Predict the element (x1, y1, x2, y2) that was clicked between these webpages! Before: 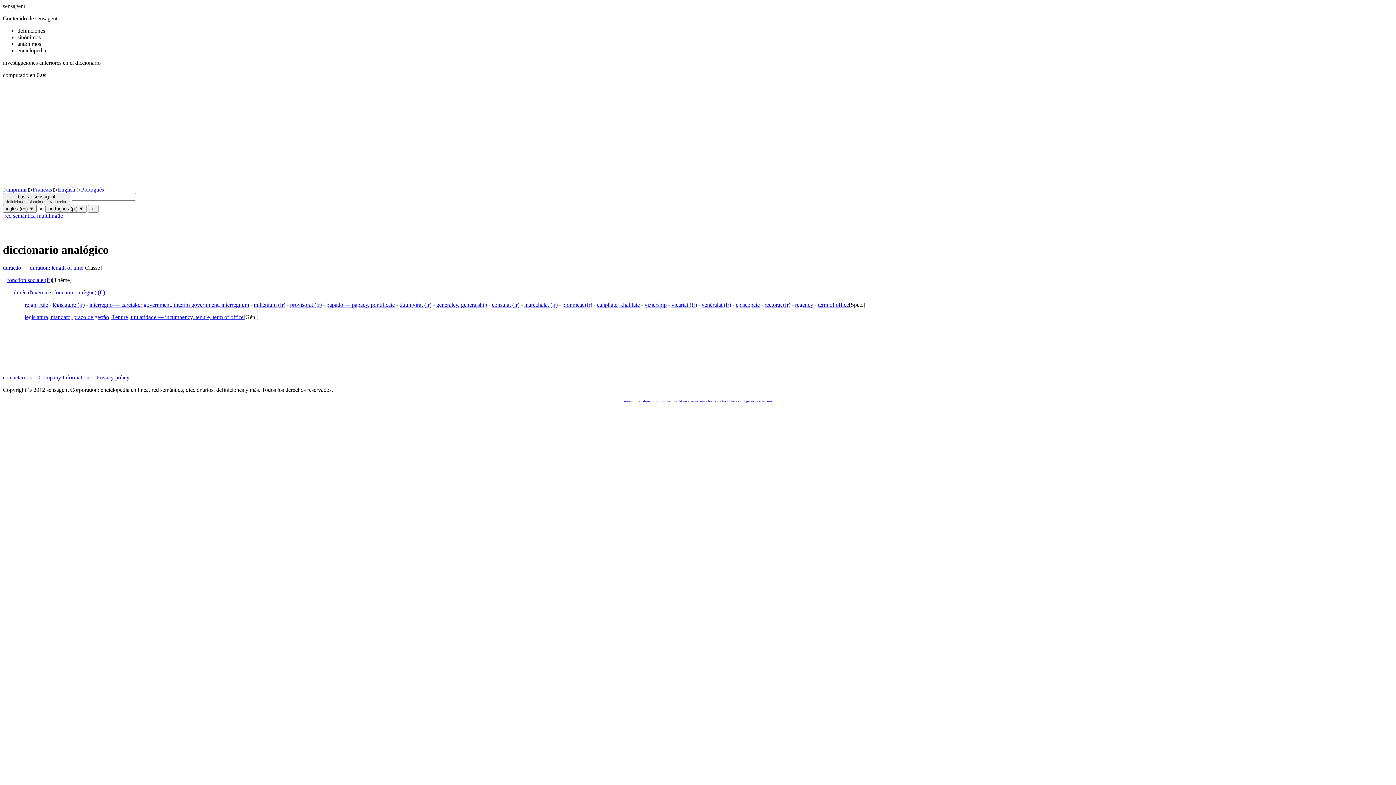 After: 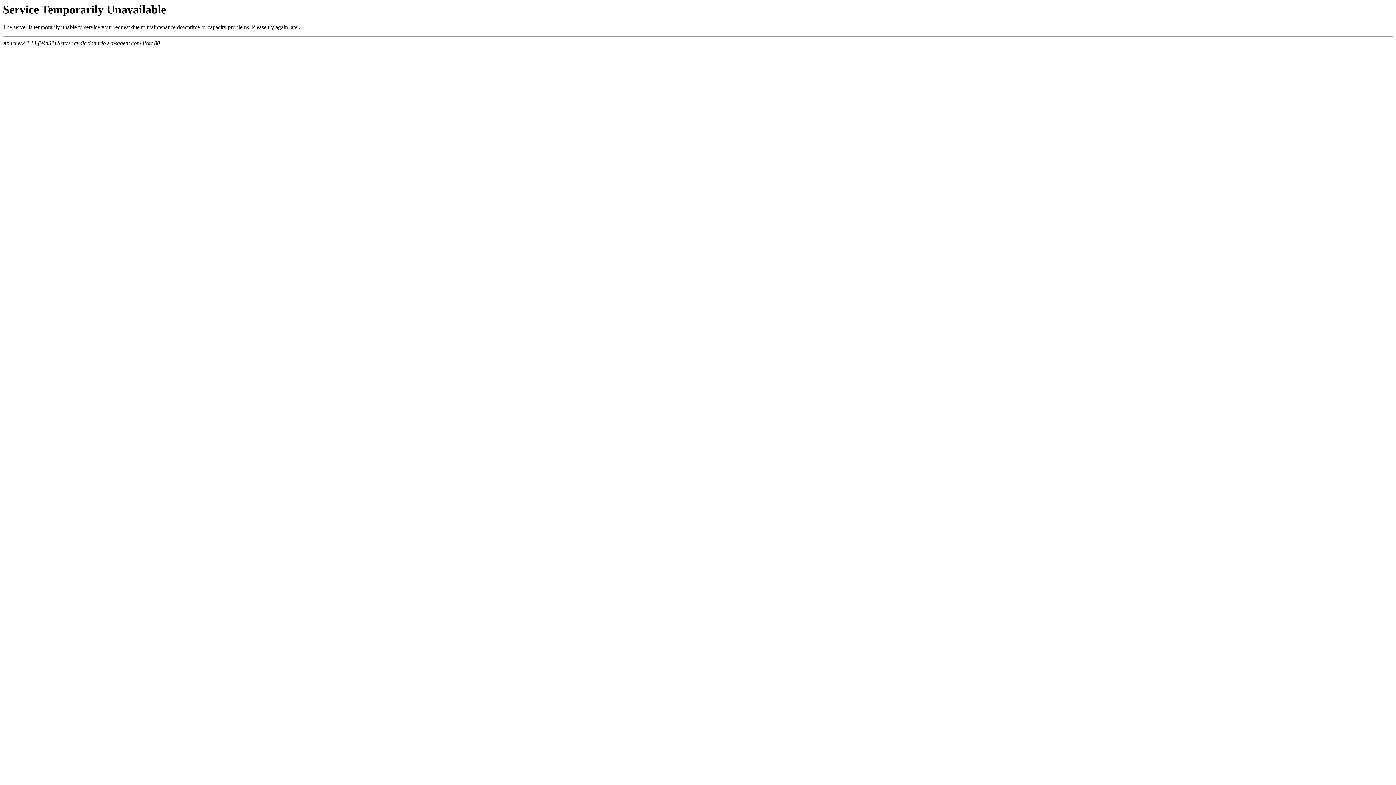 Action: bbox: (2, 2, 25, 9) label: sensagent